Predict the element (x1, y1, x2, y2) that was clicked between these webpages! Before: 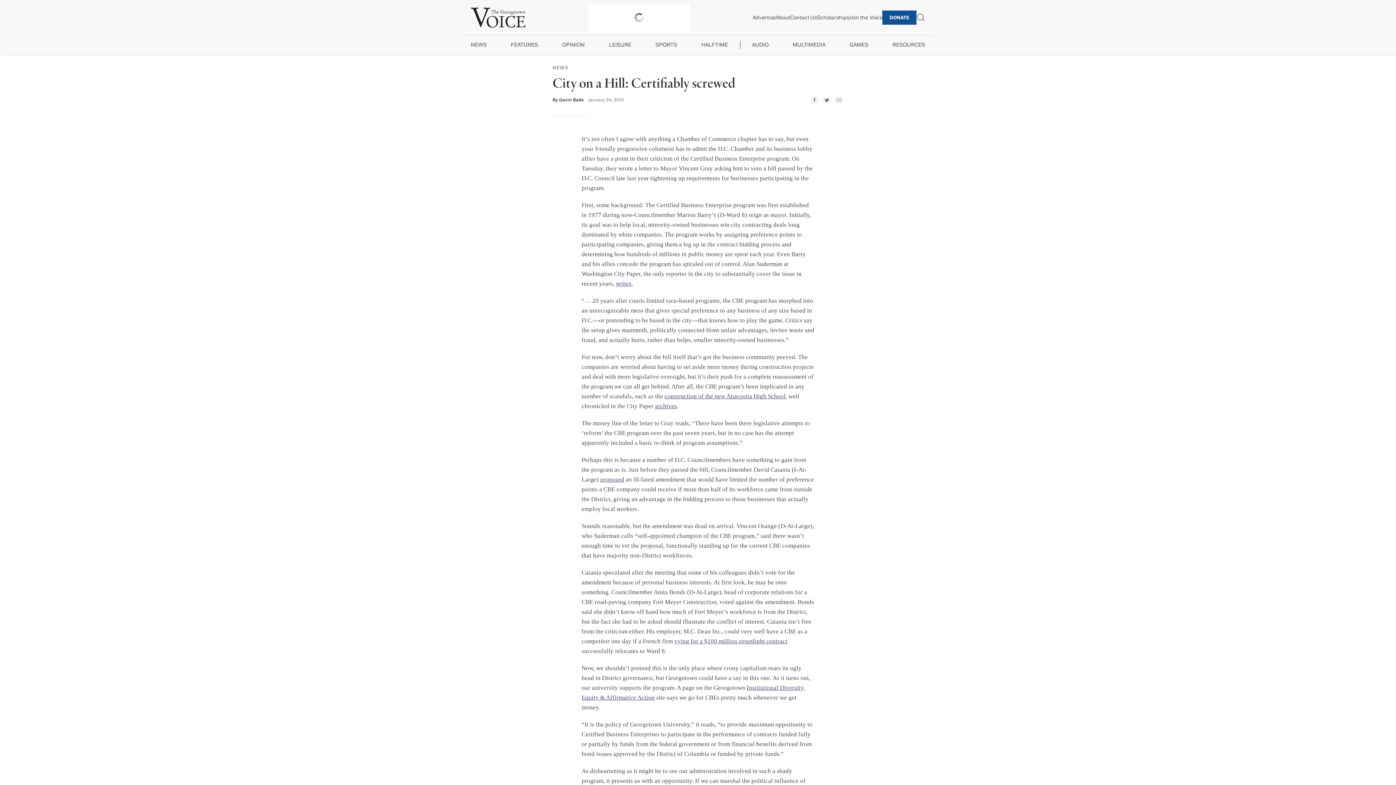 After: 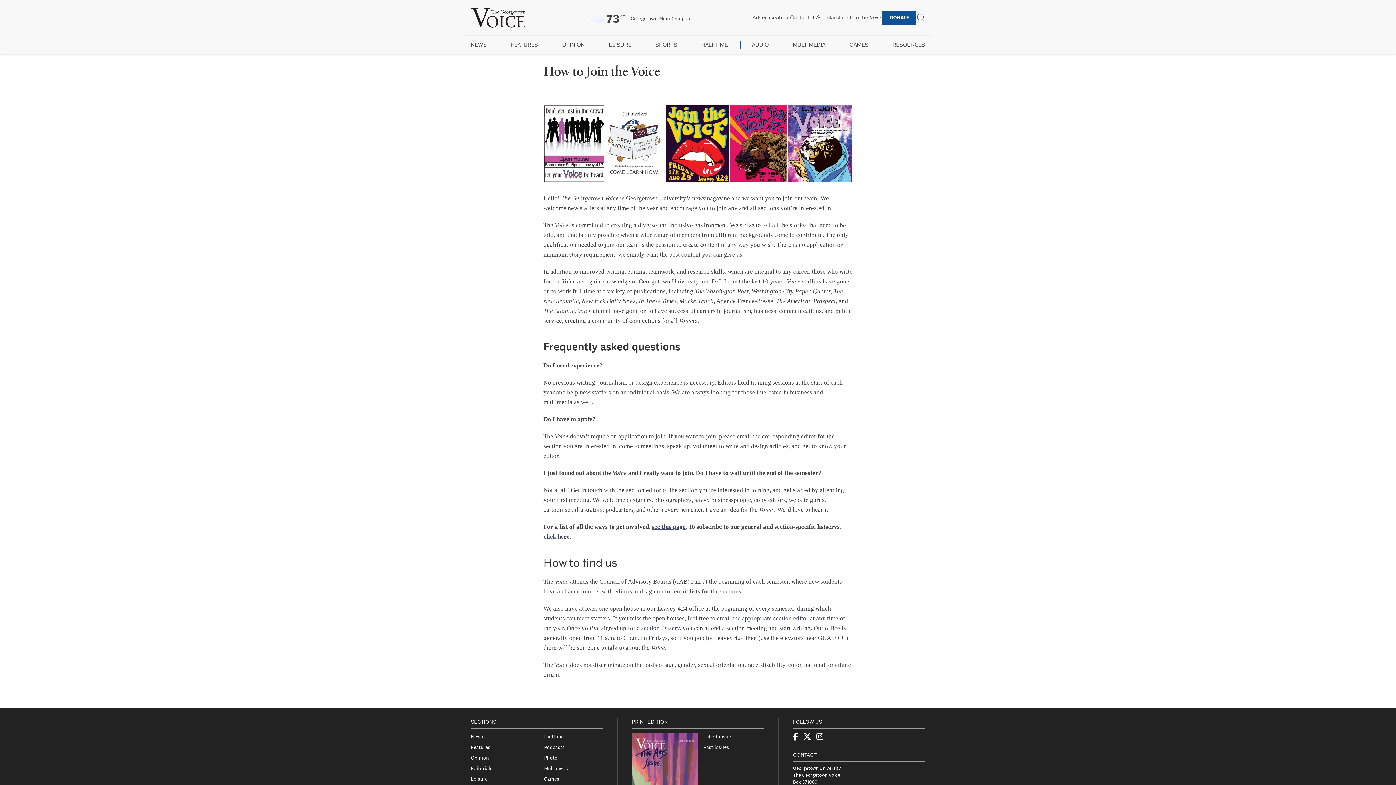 Action: label: Join the Voice bbox: (849, 14, 882, 20)